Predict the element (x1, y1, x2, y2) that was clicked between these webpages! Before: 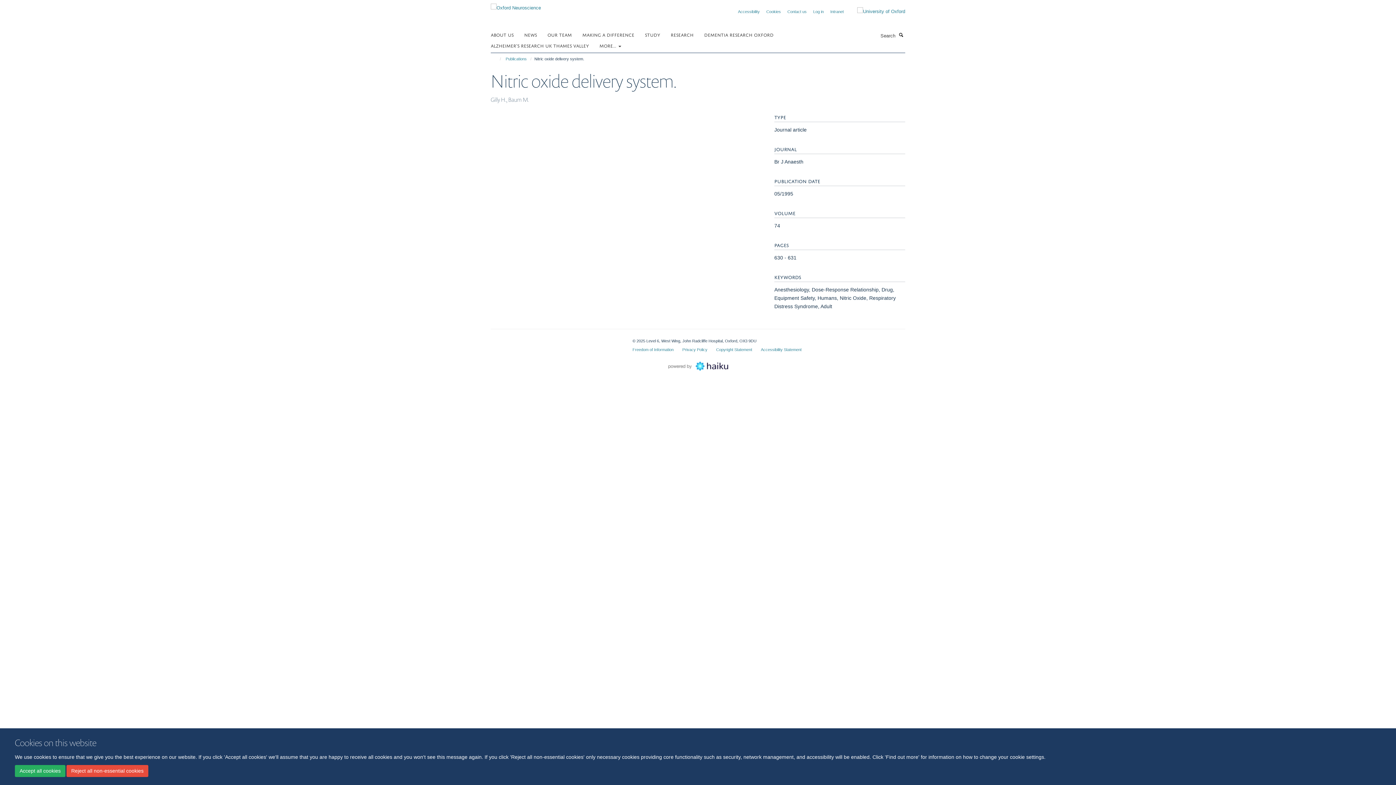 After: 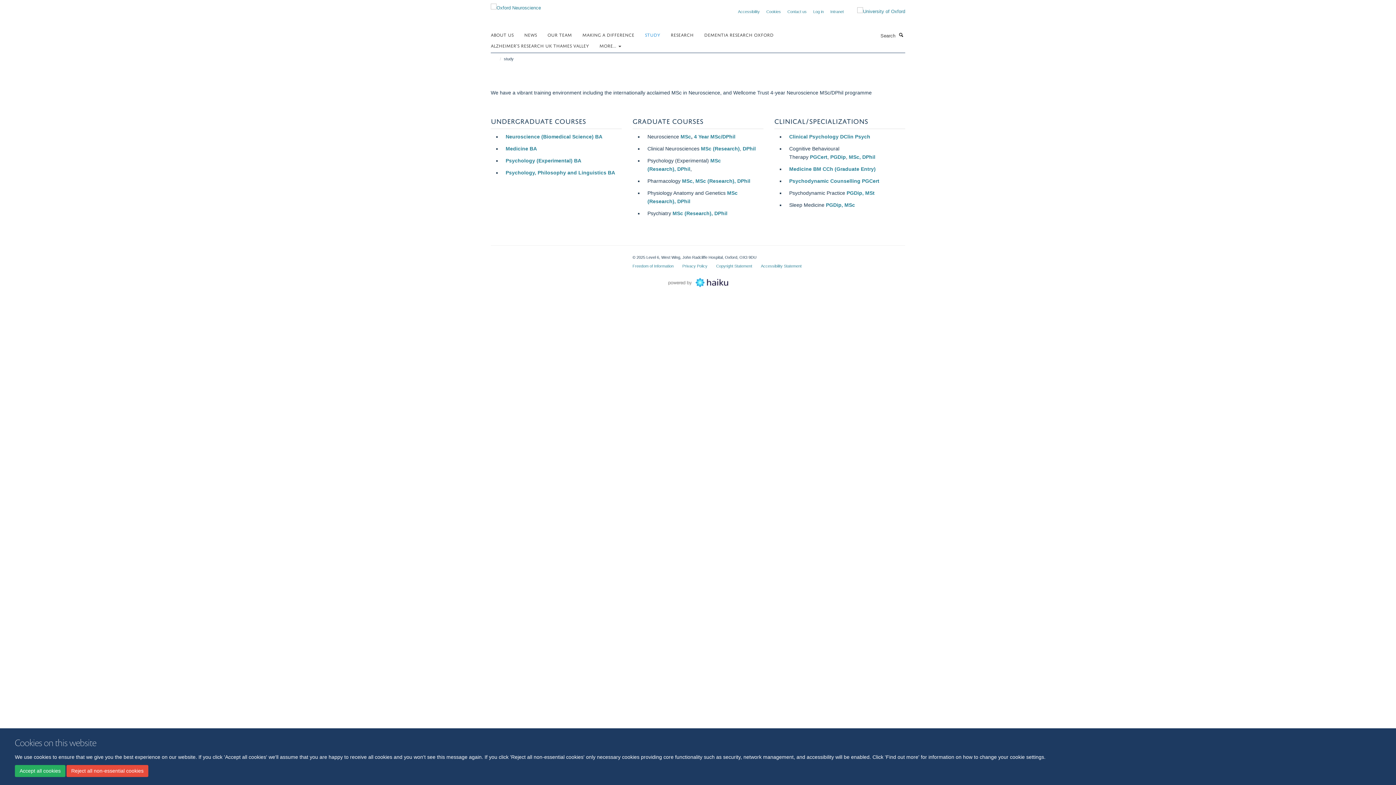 Action: label: STUDY bbox: (645, 29, 669, 40)